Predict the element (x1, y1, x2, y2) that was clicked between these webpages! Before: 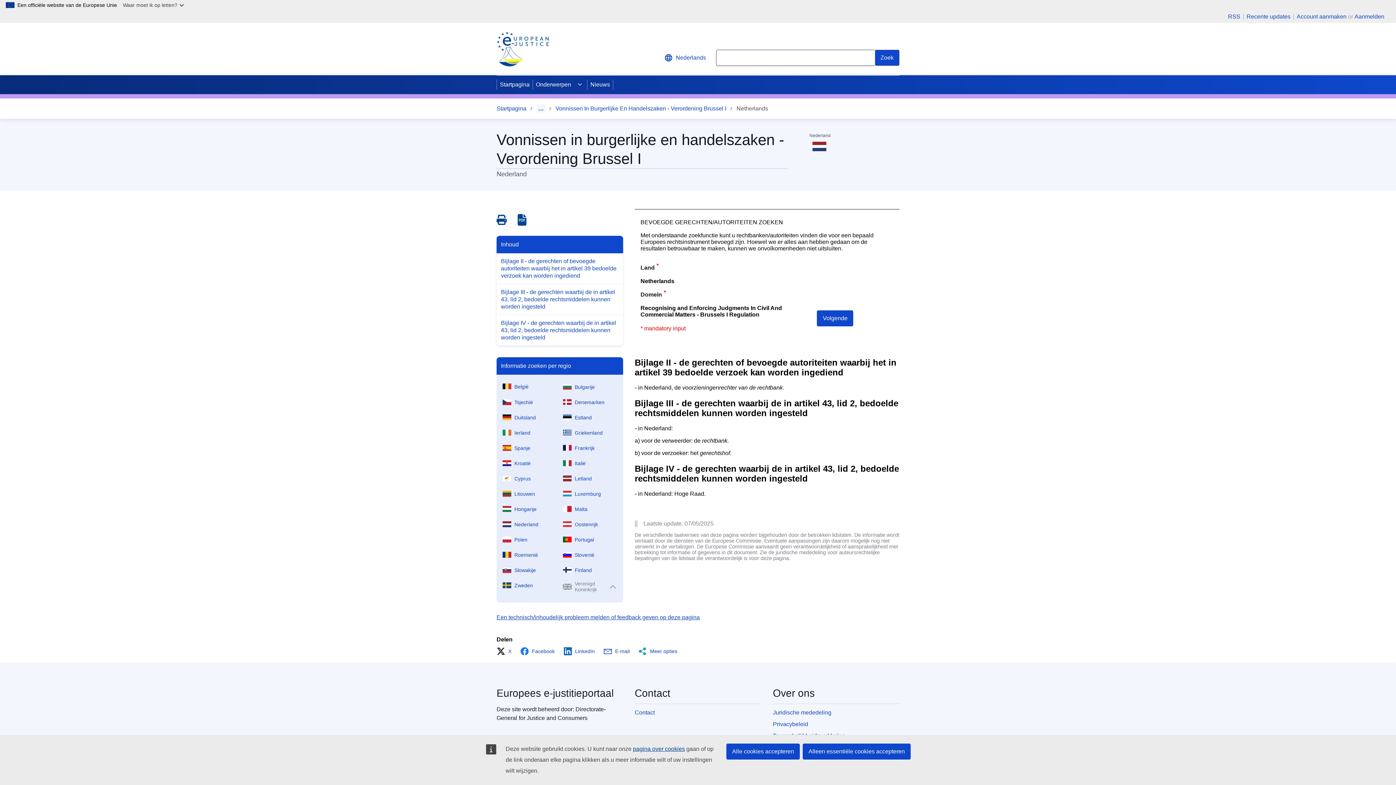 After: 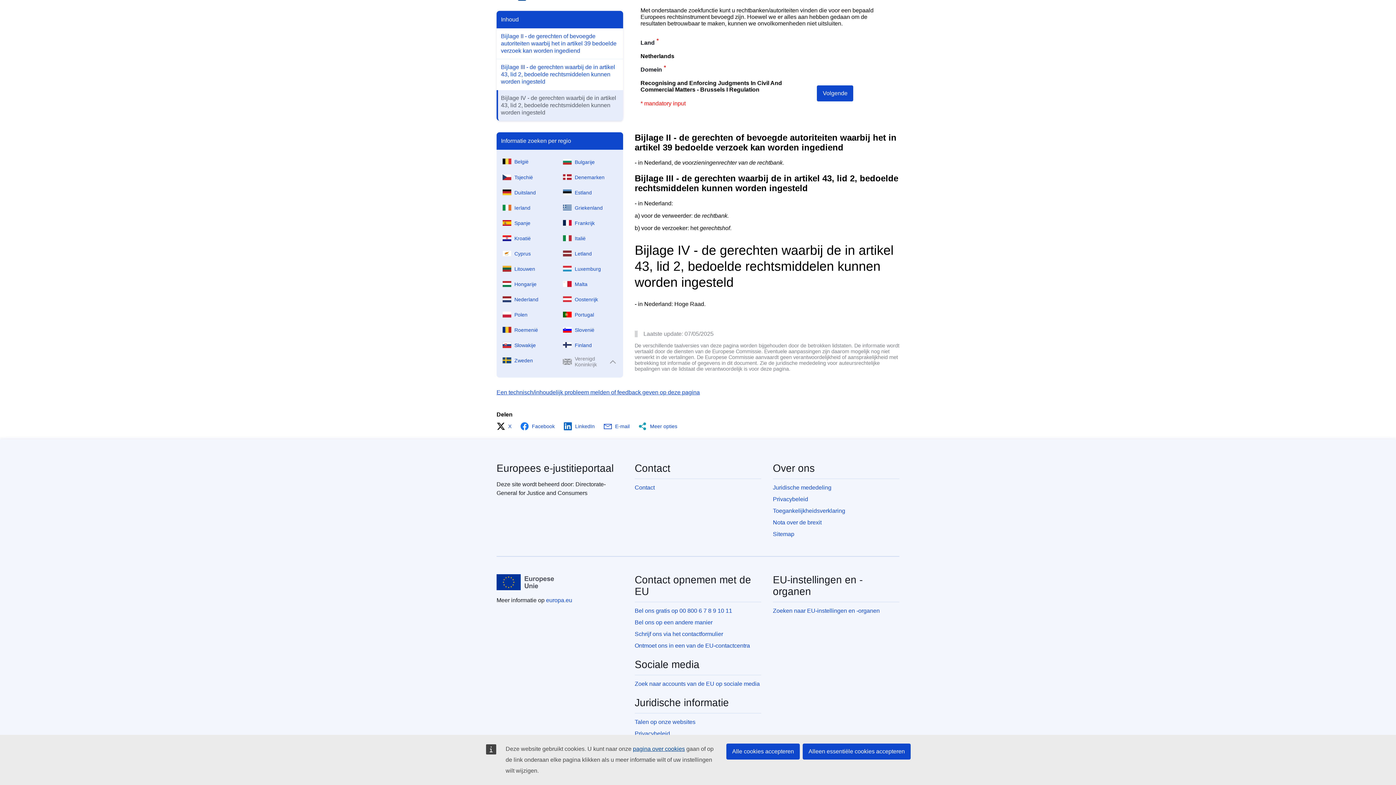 Action: label: Bijlage II - de gerechten of bevoegde autoriteiten waarbij het in artikel 39 bedoelde verzoek kan worden ingediend bbox: (496, 253, 623, 284)